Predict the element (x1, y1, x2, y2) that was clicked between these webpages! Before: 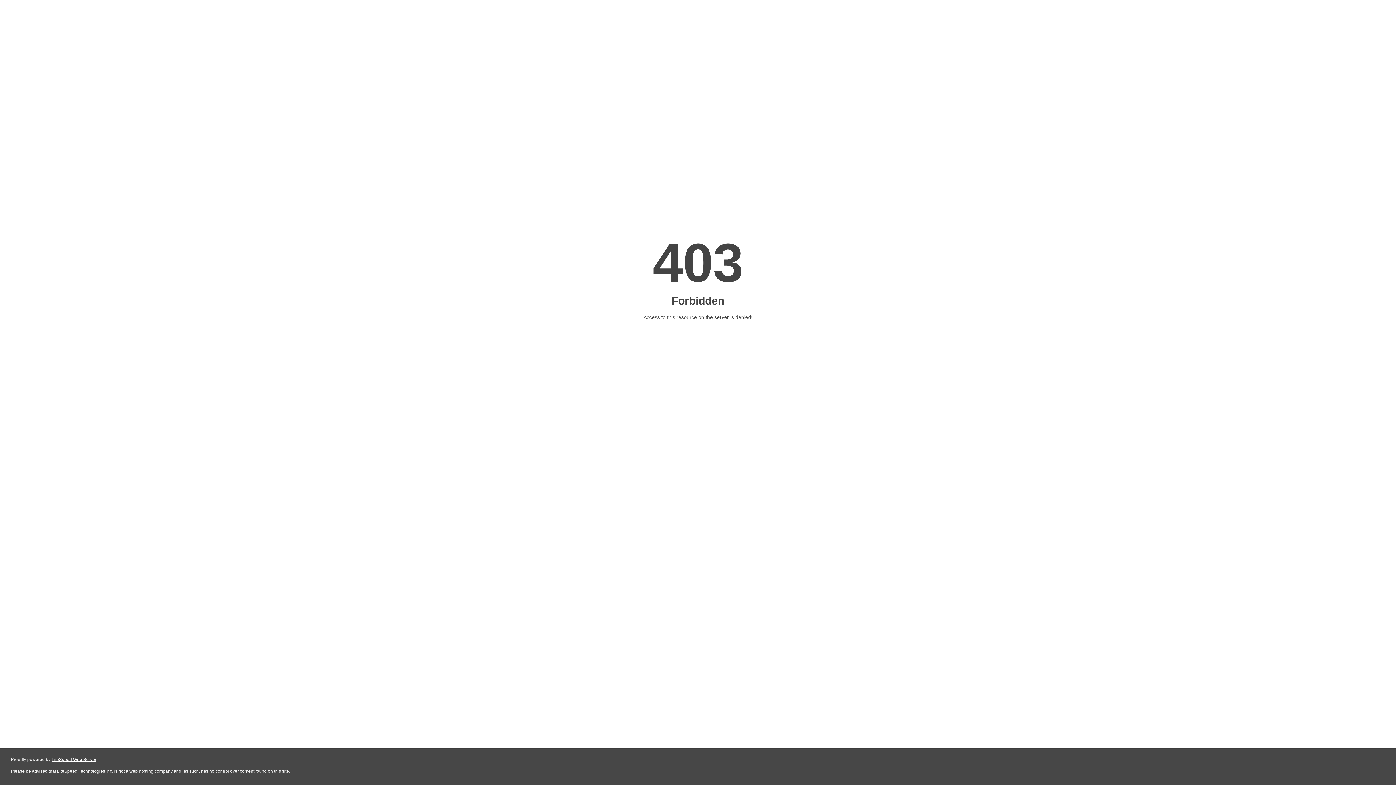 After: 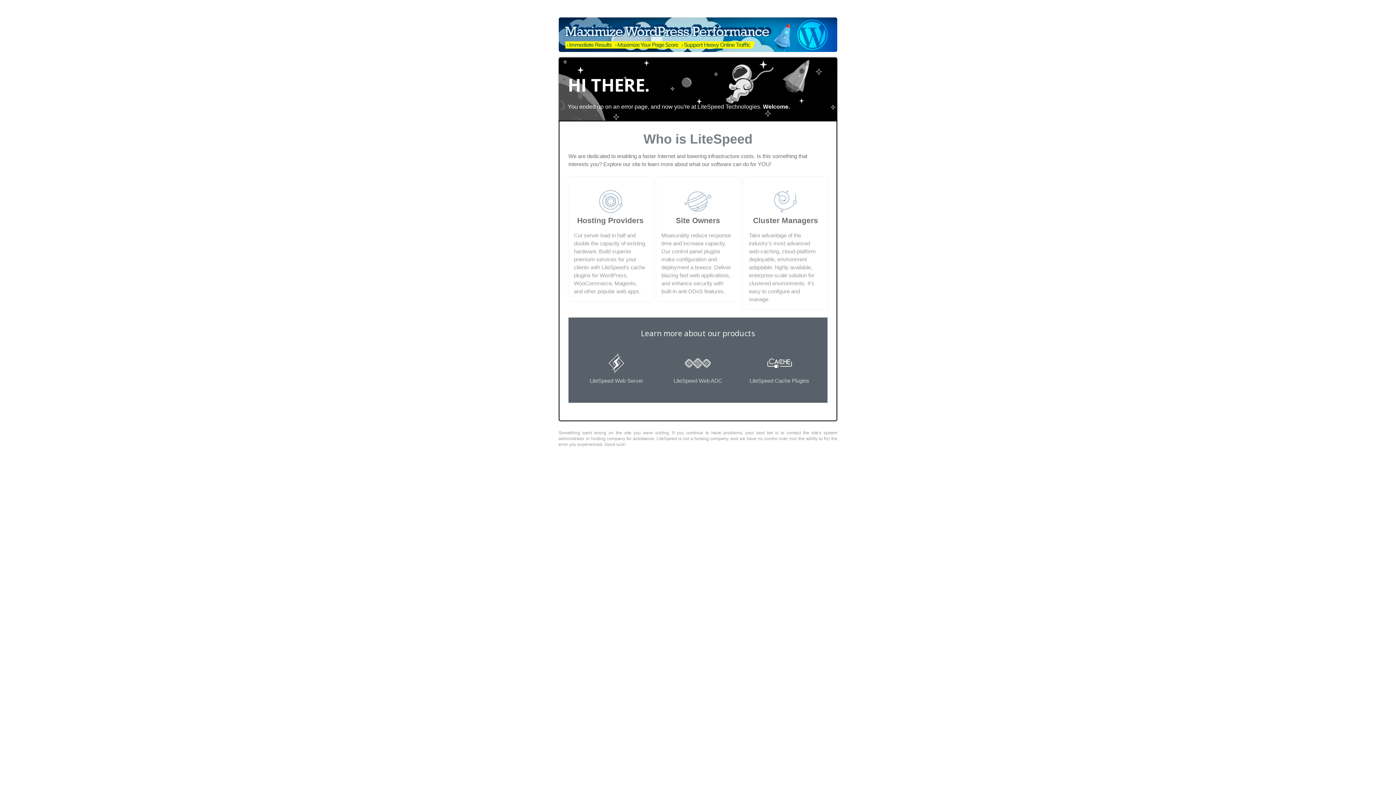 Action: bbox: (51, 757, 96, 762) label: LiteSpeed Web Server